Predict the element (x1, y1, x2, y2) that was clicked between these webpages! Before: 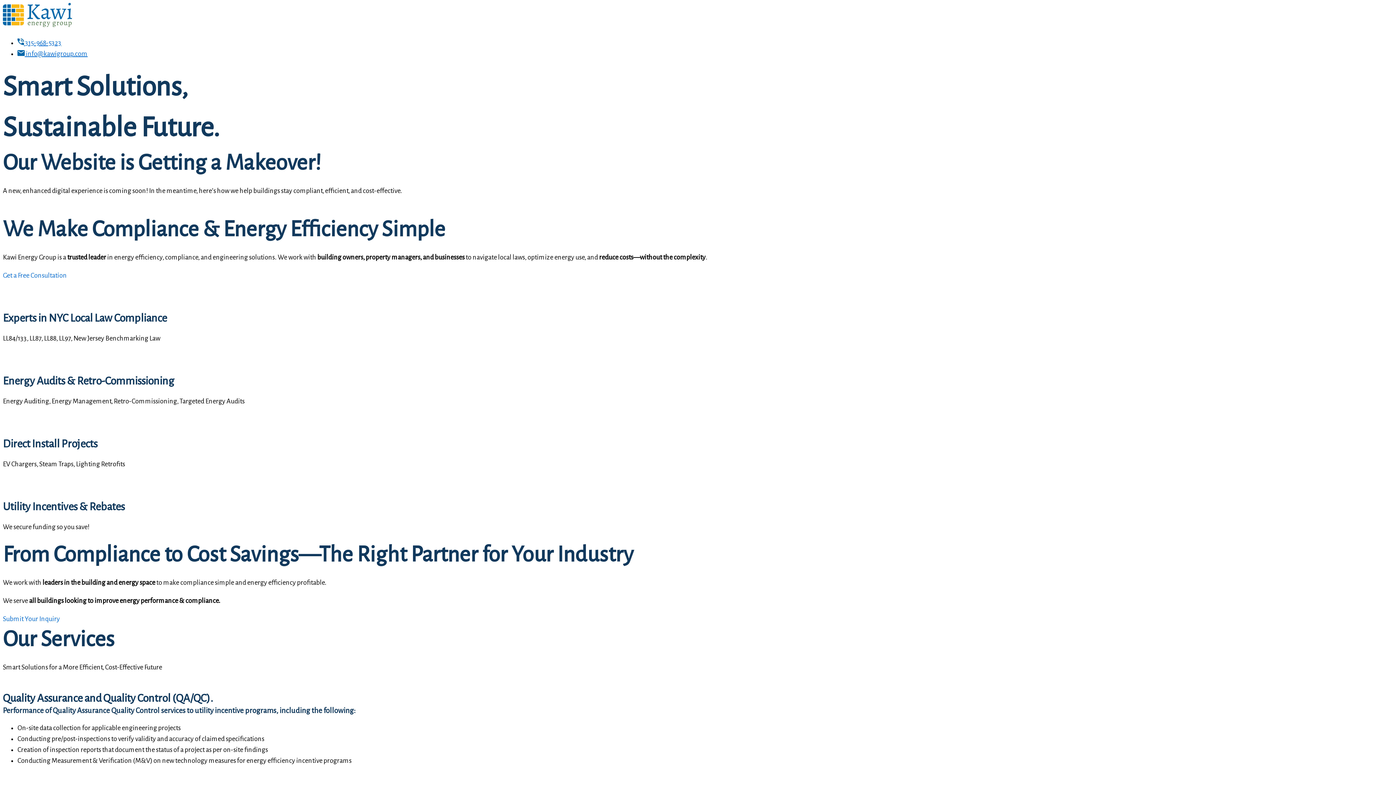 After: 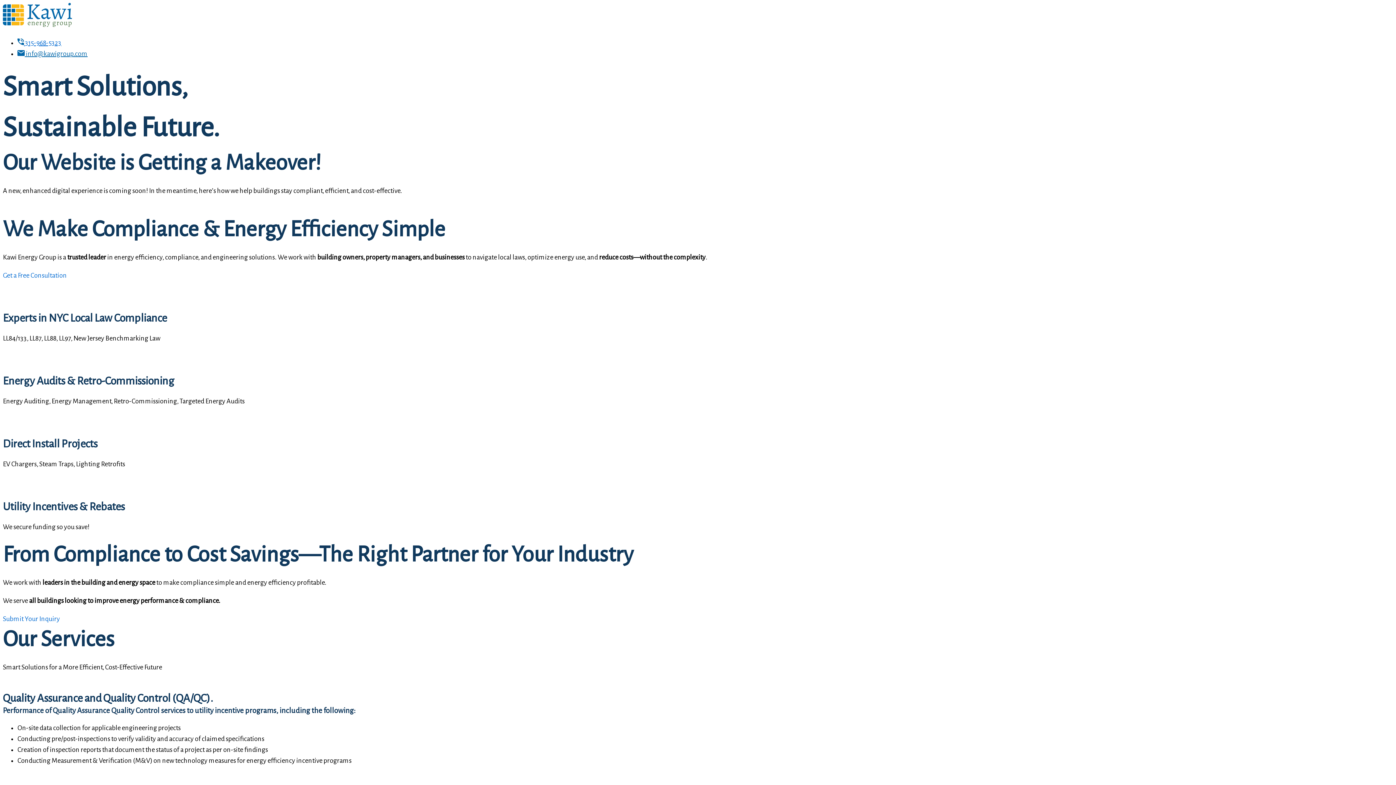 Action: label:  info@kawigroup.com bbox: (17, 50, 87, 57)